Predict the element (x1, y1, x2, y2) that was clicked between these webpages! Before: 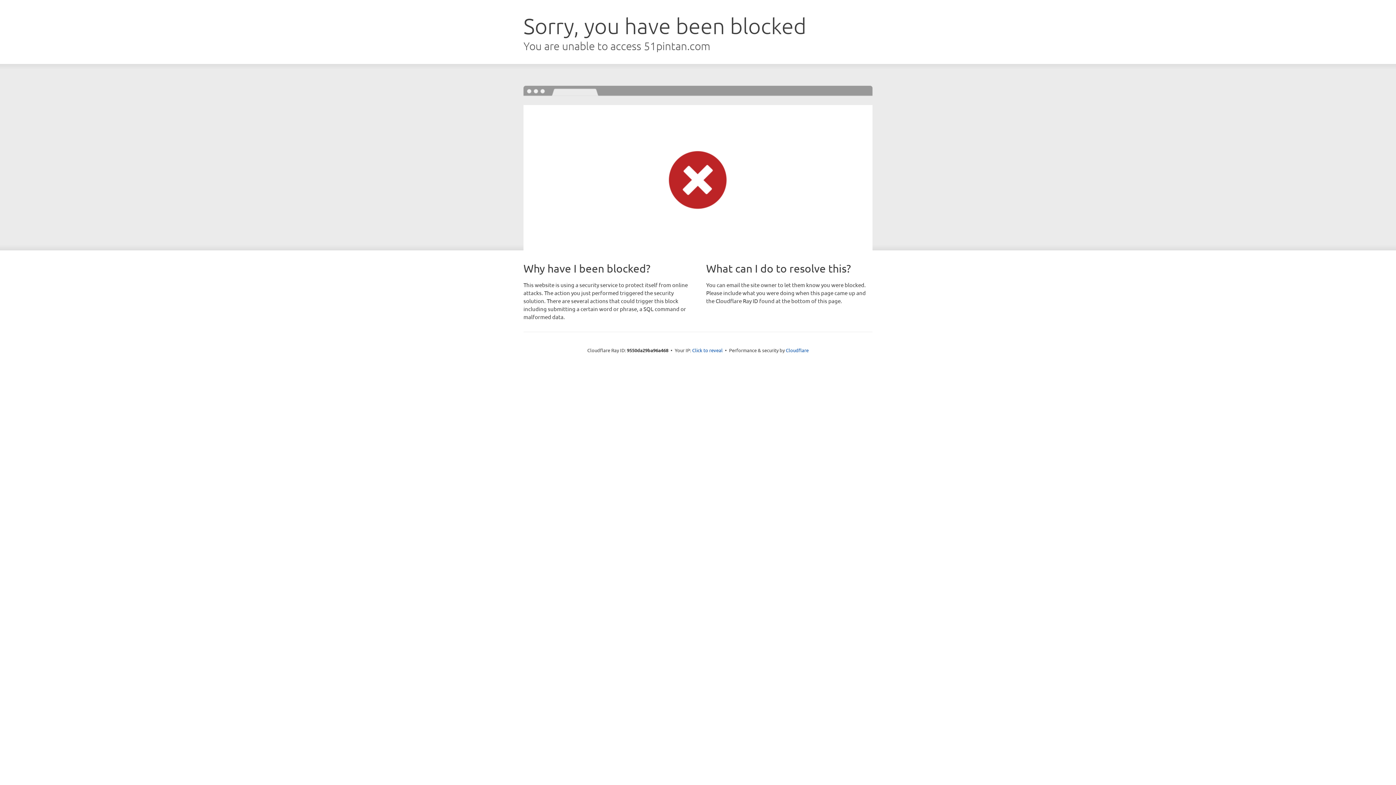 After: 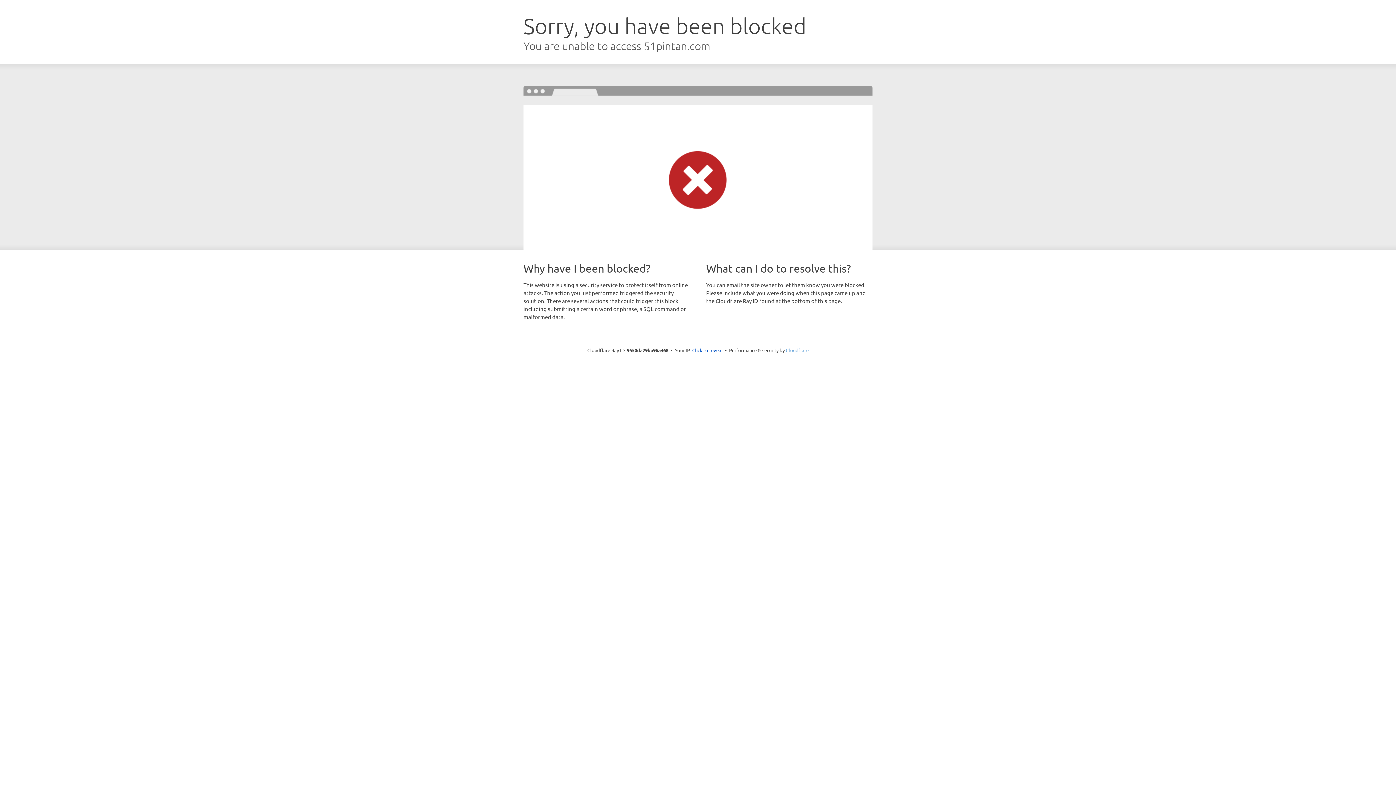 Action: label: Cloudflare bbox: (786, 347, 808, 353)